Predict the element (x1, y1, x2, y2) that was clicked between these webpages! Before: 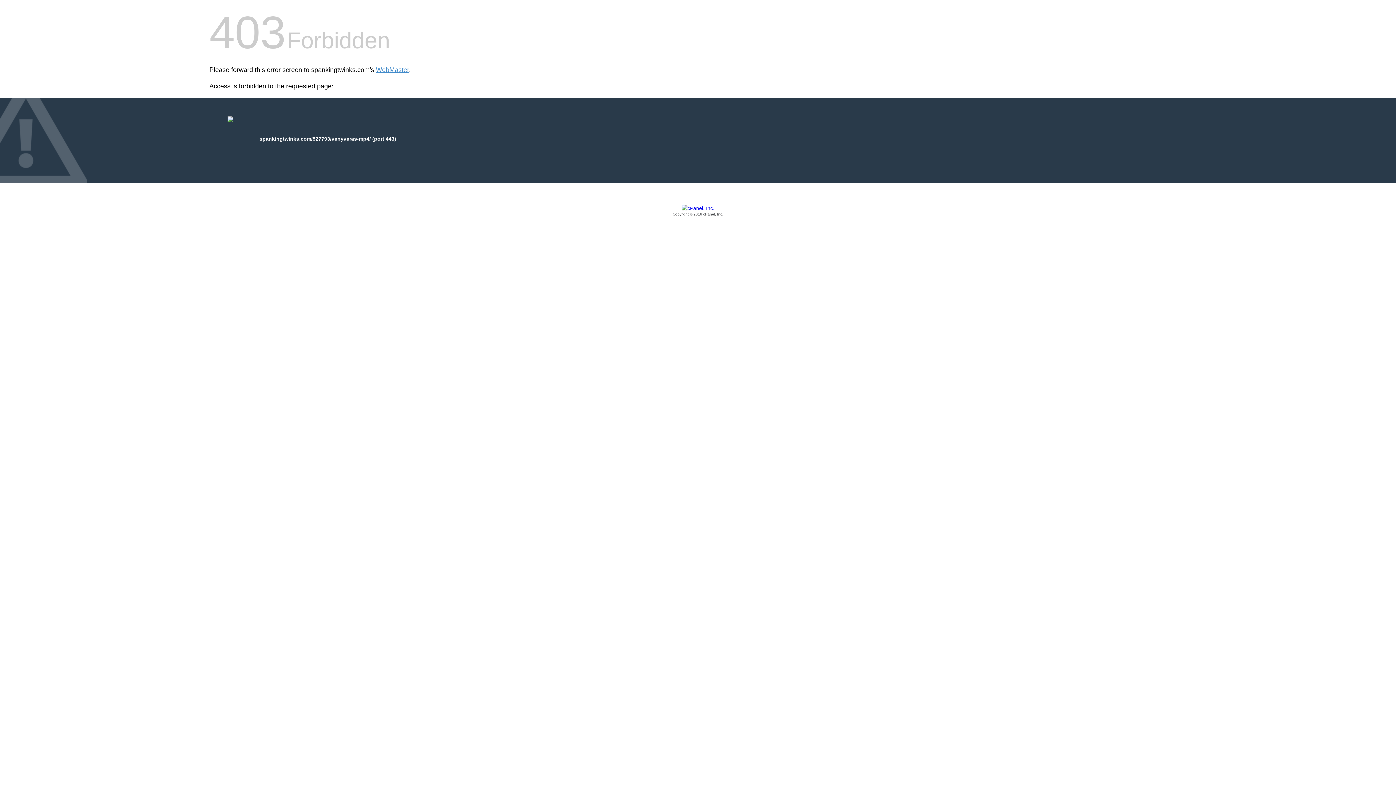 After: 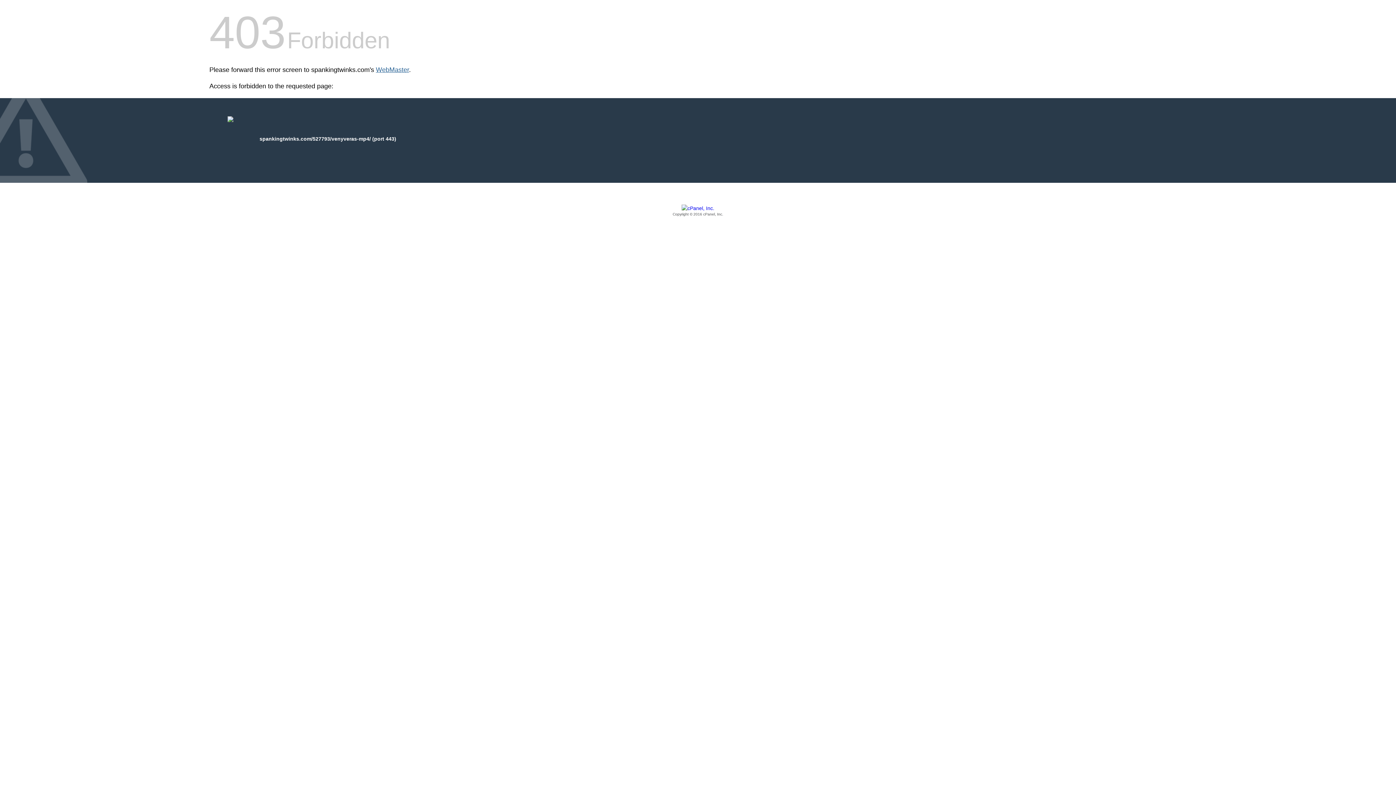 Action: label: WebMaster bbox: (376, 66, 409, 73)